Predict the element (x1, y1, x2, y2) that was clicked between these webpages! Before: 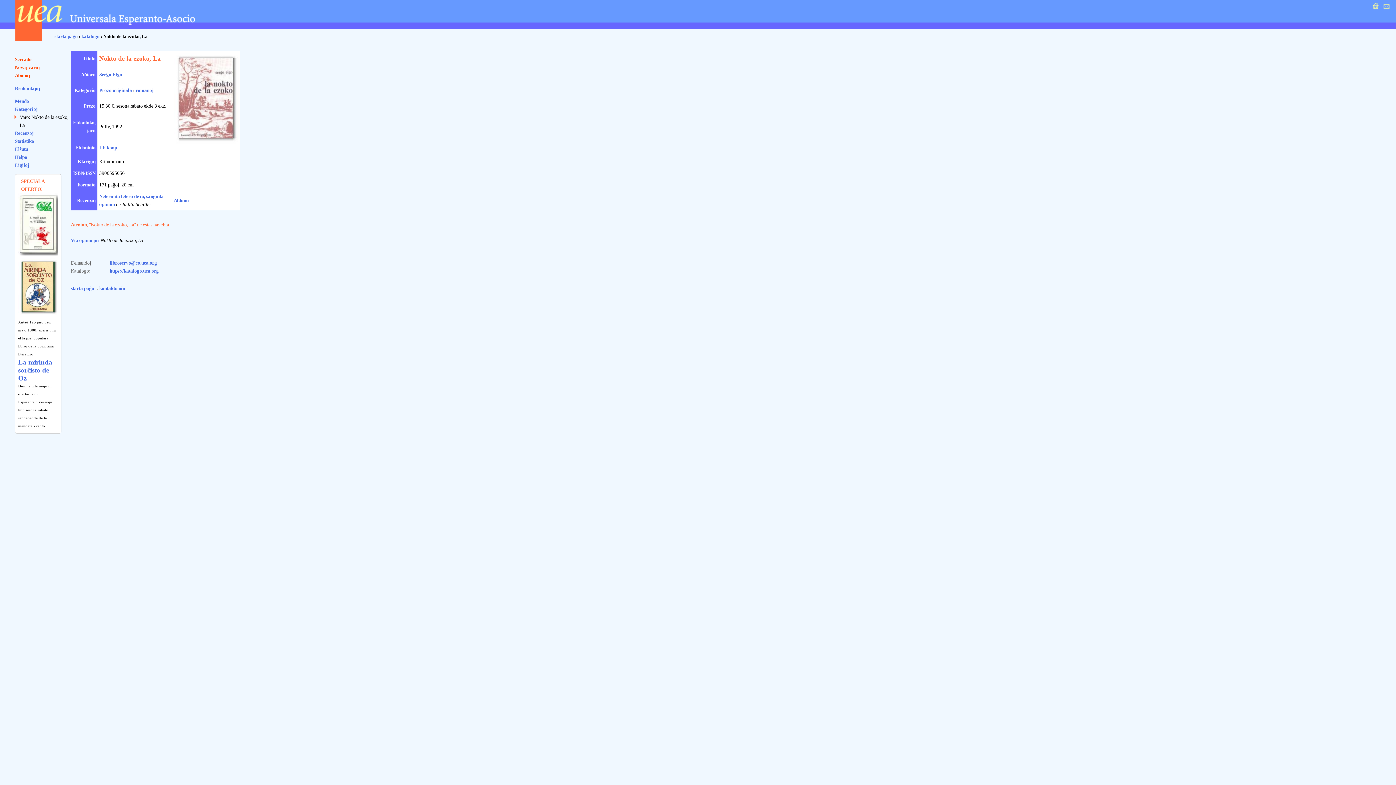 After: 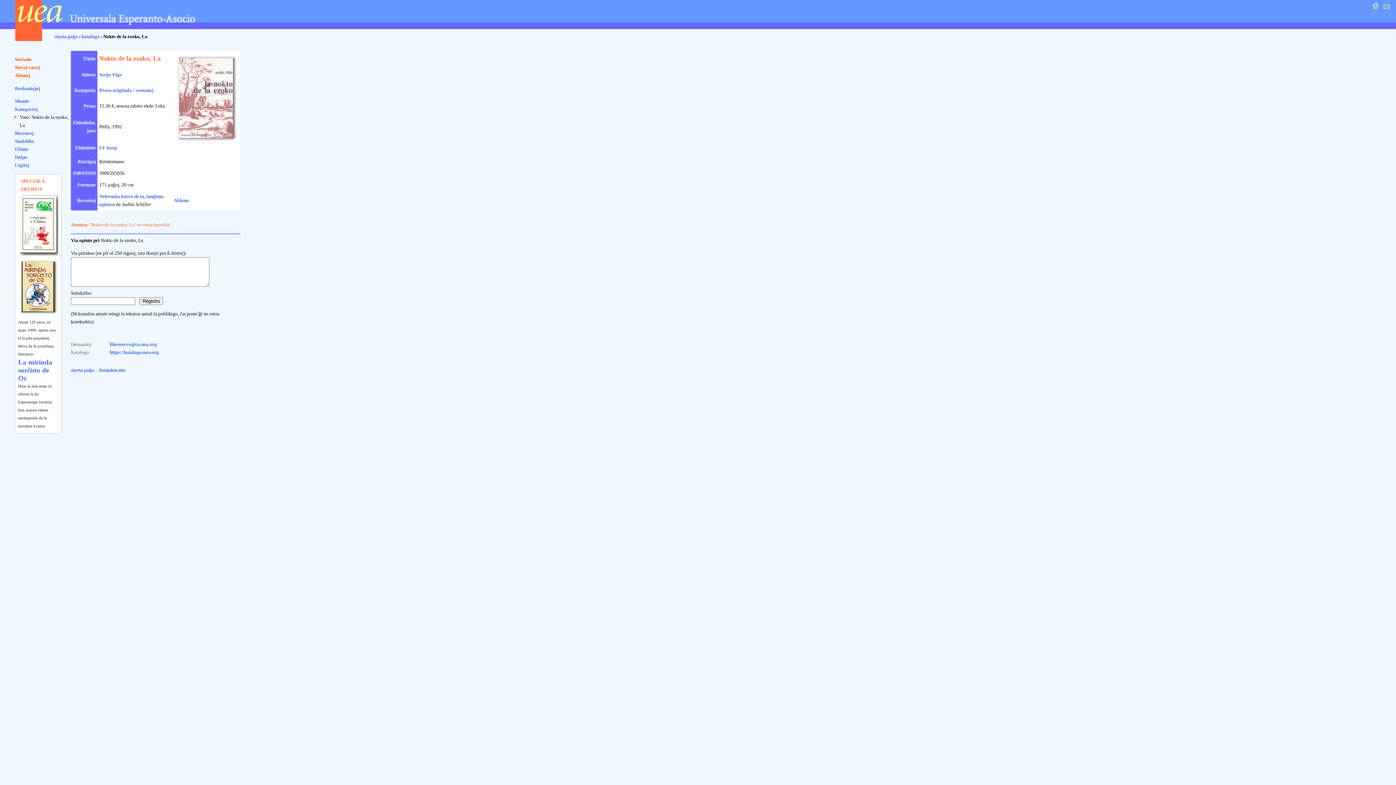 Action: label: Via opinio pri bbox: (70, 237, 99, 243)